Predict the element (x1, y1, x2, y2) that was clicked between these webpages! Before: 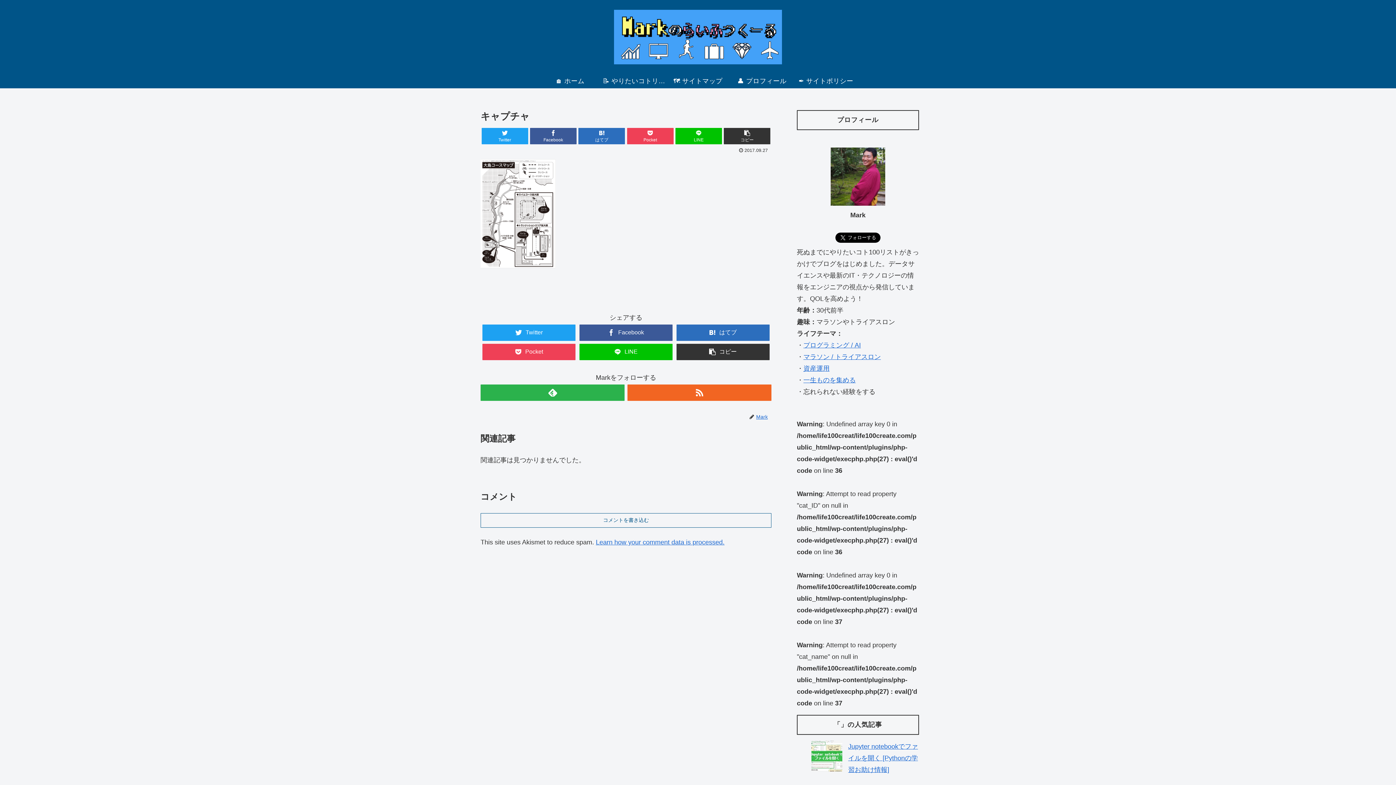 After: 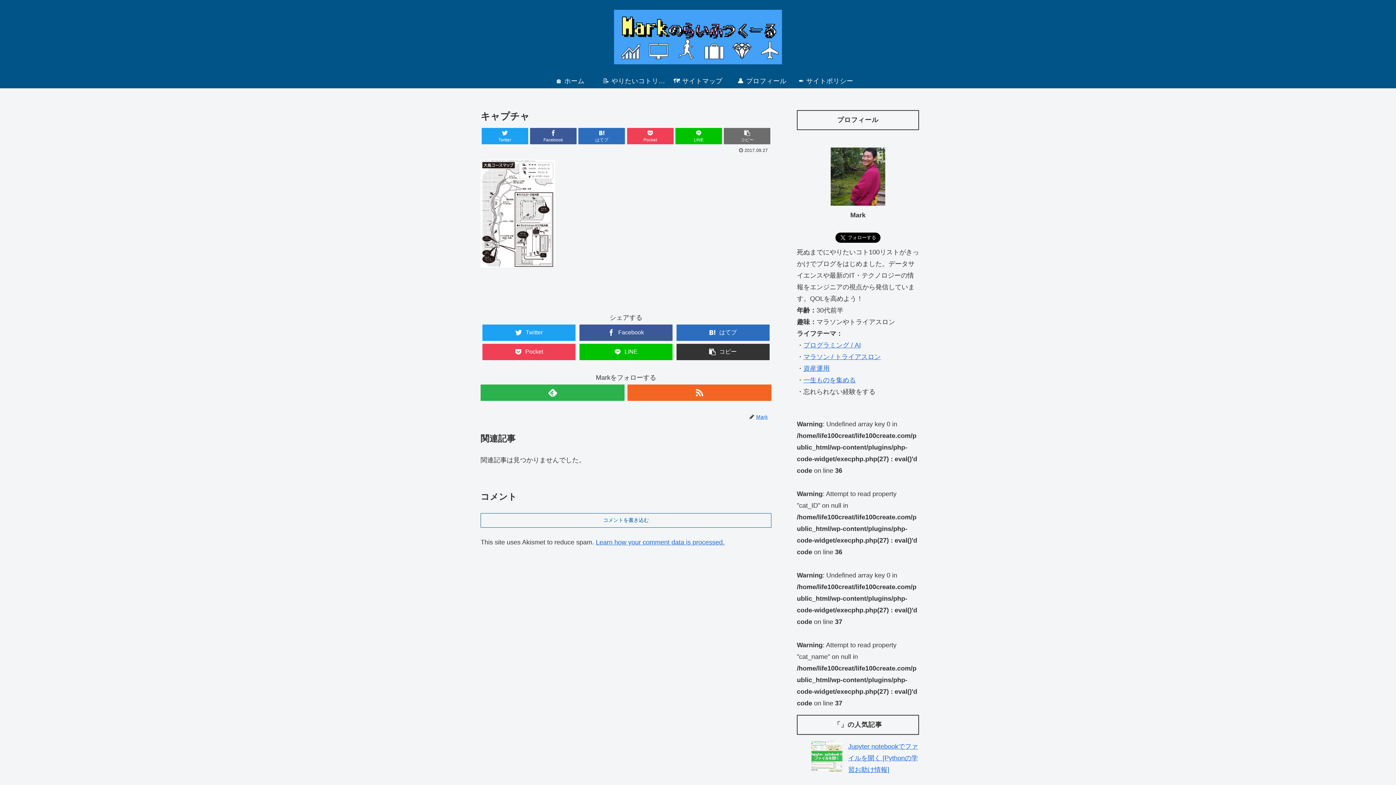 Action: bbox: (724, 127, 770, 144) label: コピー